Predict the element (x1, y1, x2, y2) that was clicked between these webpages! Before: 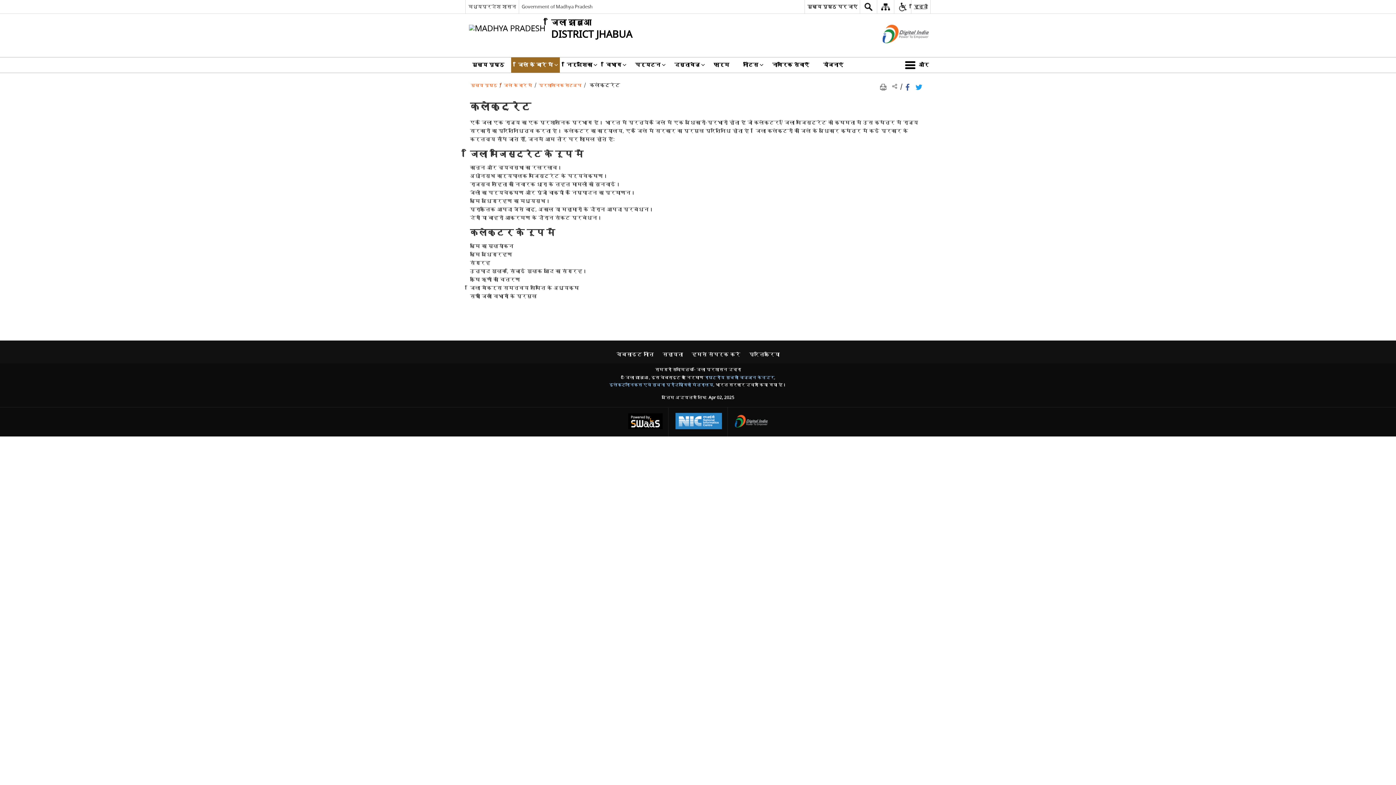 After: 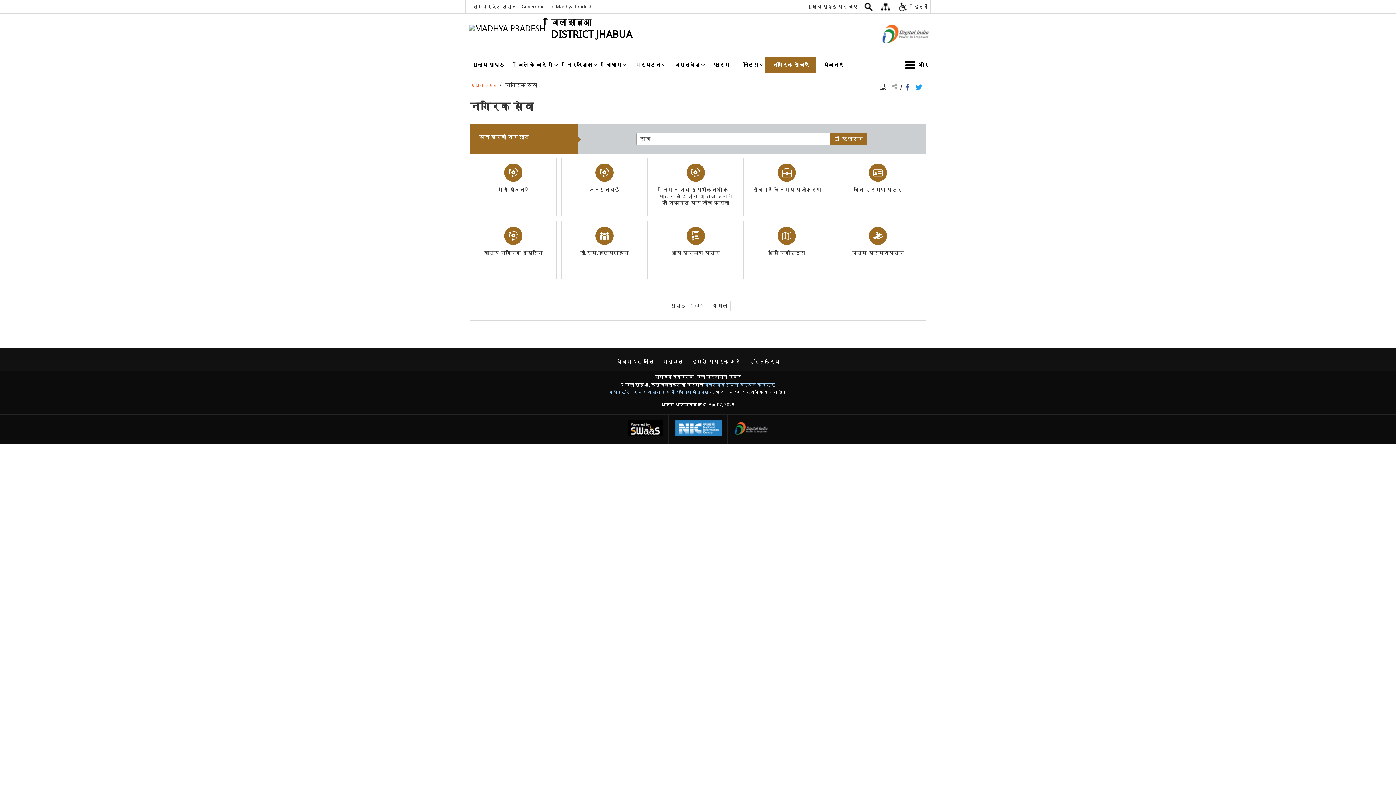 Action: label: नागरिक सेवाएँ bbox: (765, 57, 816, 72)